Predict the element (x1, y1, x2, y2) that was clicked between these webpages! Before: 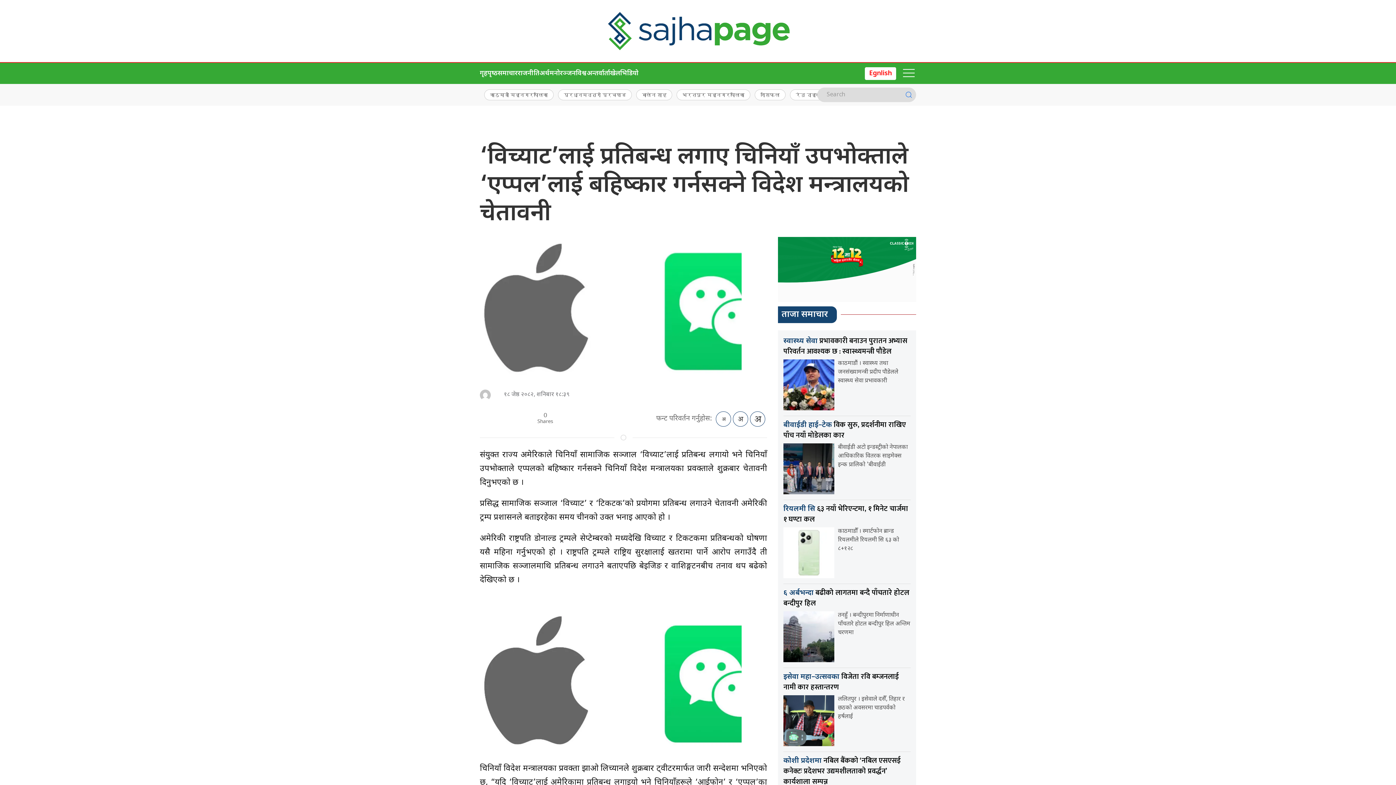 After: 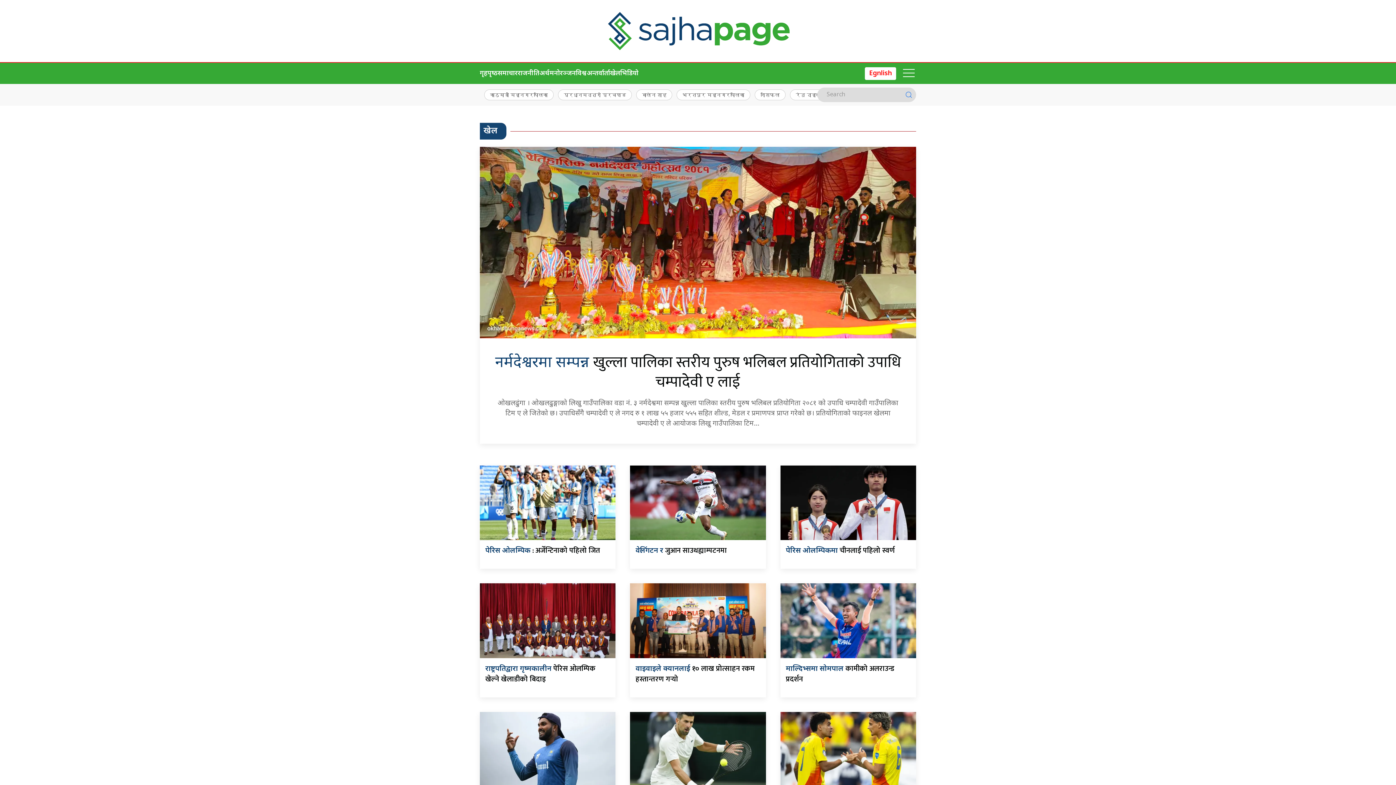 Action: bbox: (610, 62, 620, 84) label: खेल